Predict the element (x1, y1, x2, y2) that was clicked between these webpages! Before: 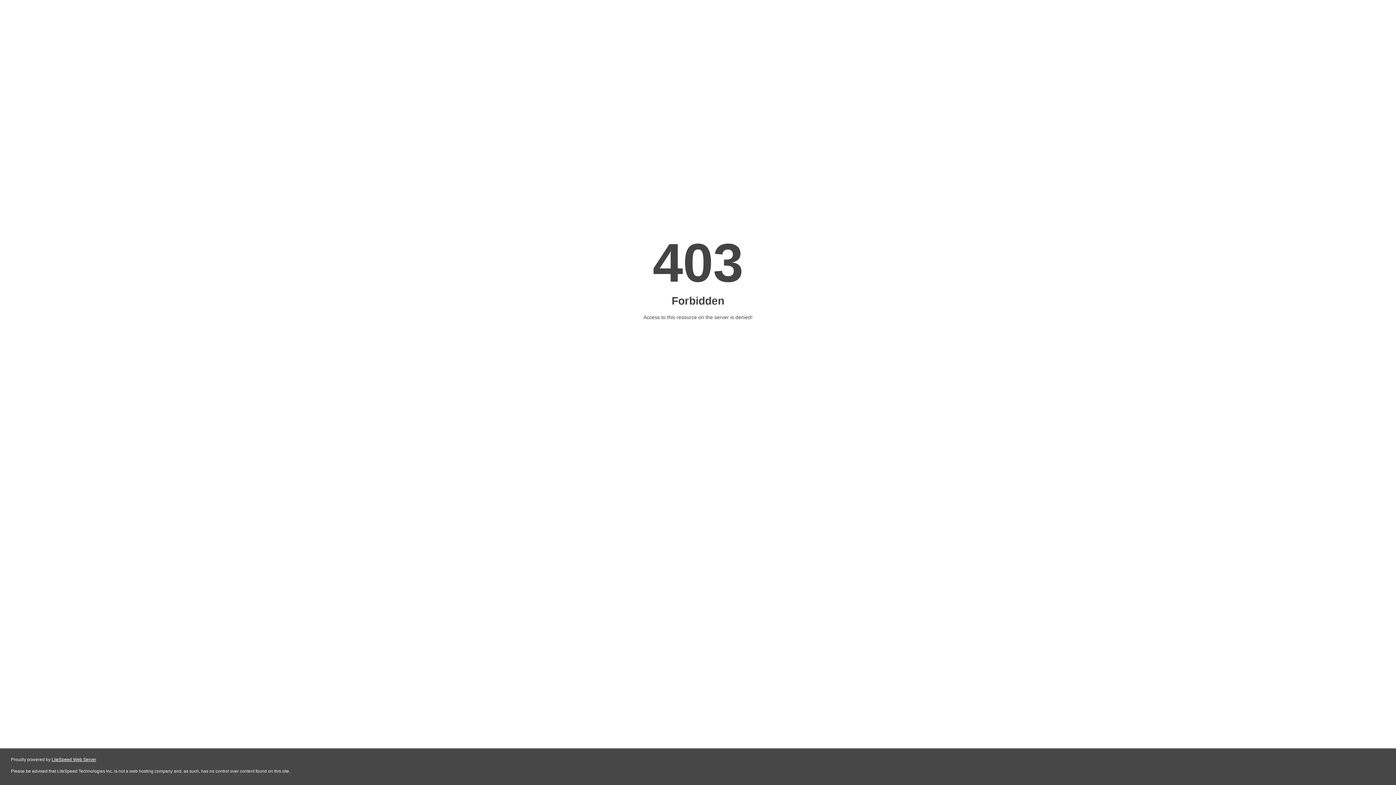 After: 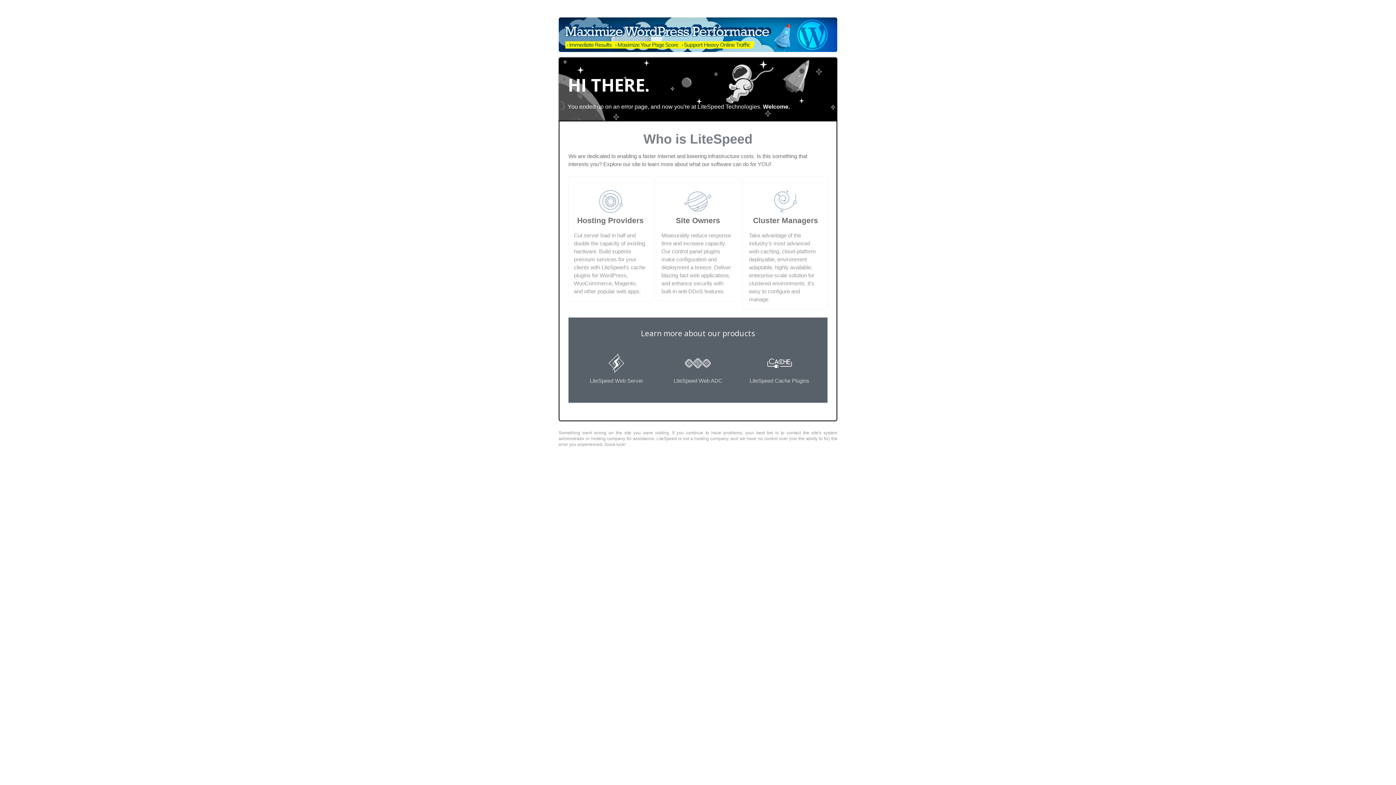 Action: bbox: (51, 757, 96, 762) label: LiteSpeed Web Server